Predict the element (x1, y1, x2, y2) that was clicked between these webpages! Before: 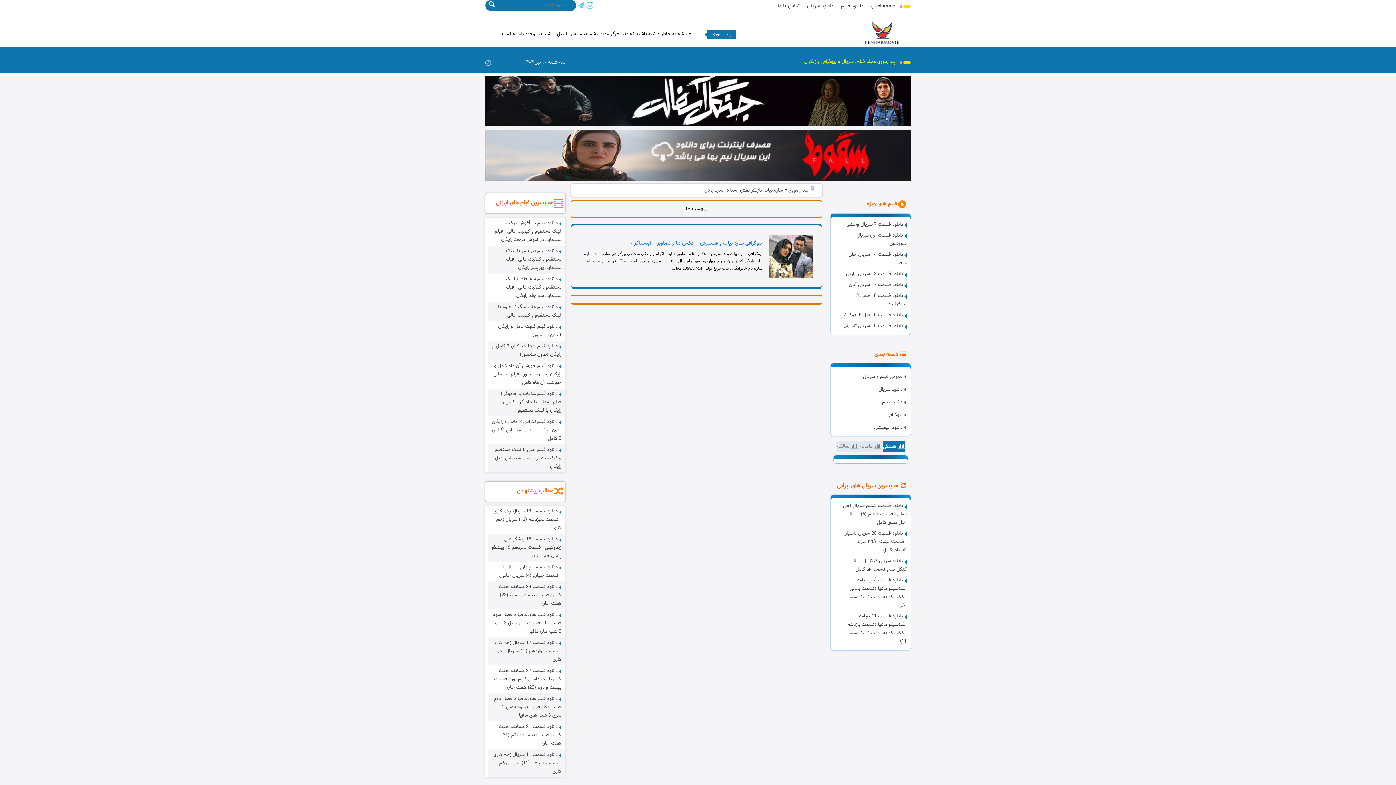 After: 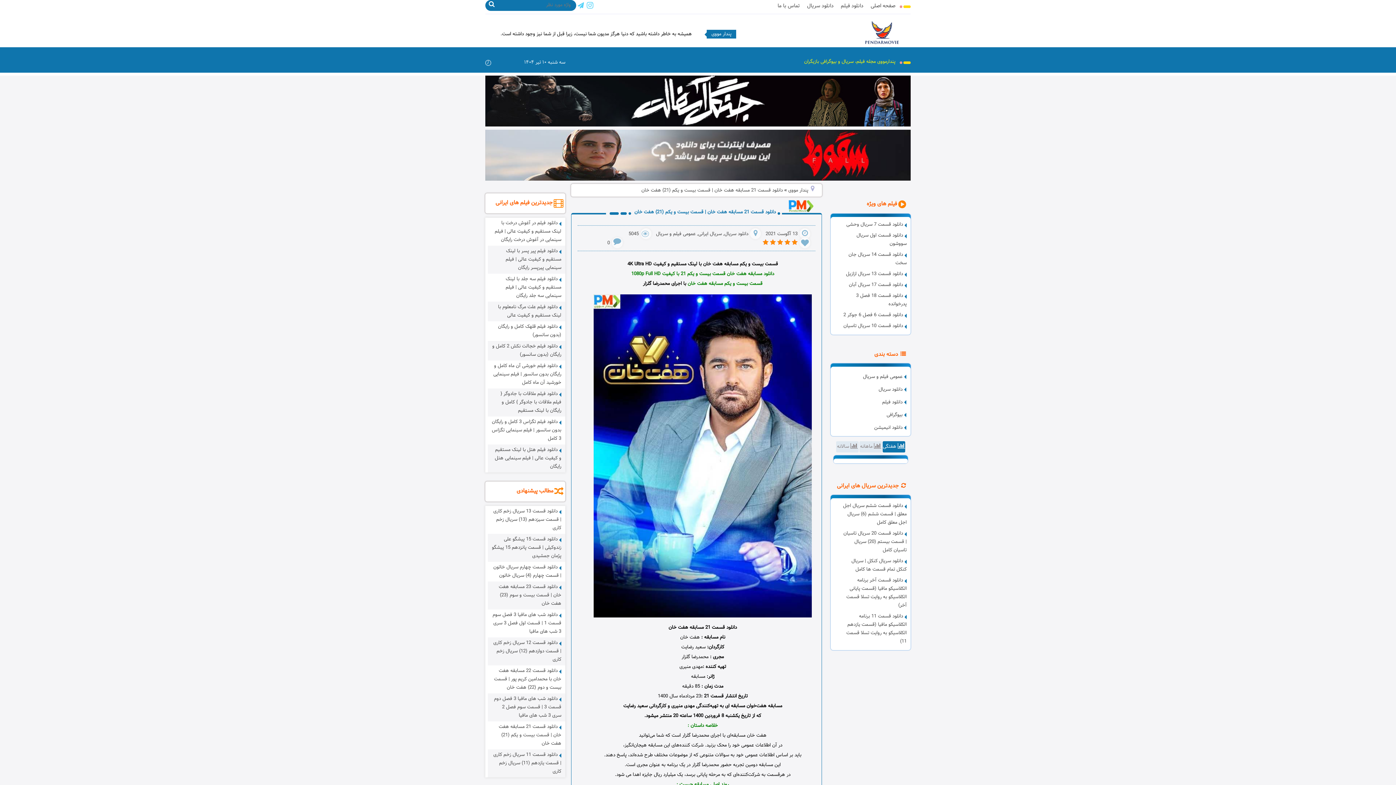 Action: label: دانلود قسمت 21 مسابقه هفت خان | قسمت بیست و یکم (21) هفت خان bbox: (498, 723, 561, 747)